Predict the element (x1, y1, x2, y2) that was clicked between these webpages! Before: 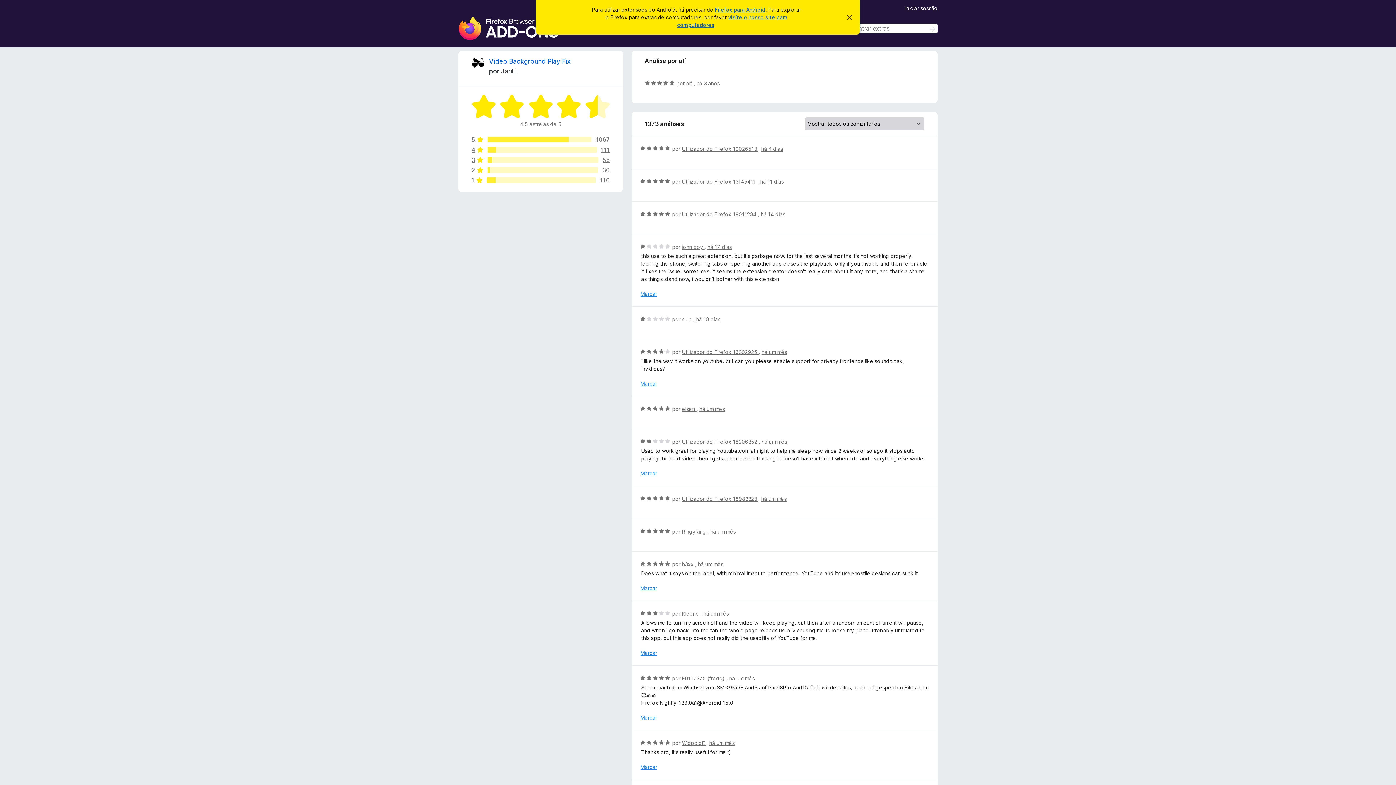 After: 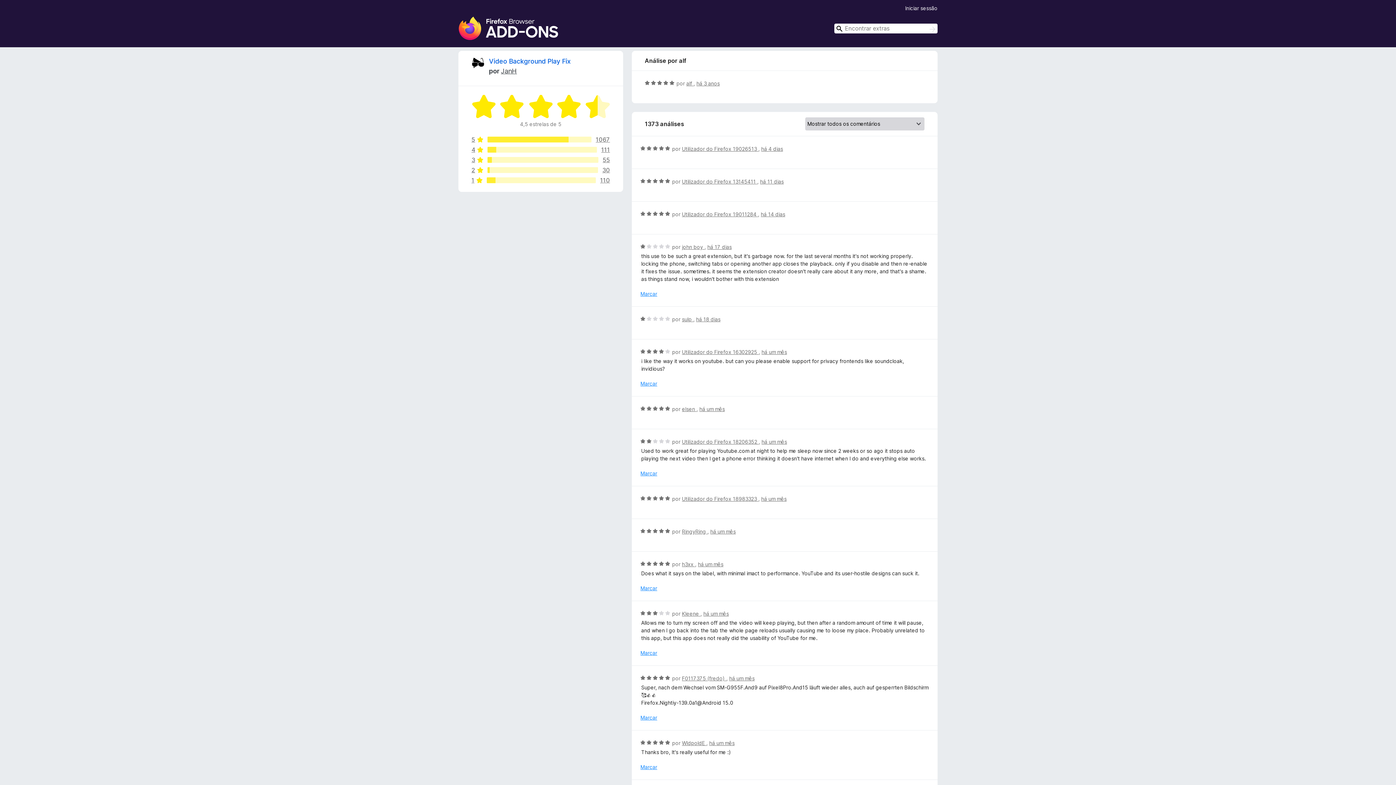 Action: label: Descartar este aviso bbox: (847, 14, 853, 20)